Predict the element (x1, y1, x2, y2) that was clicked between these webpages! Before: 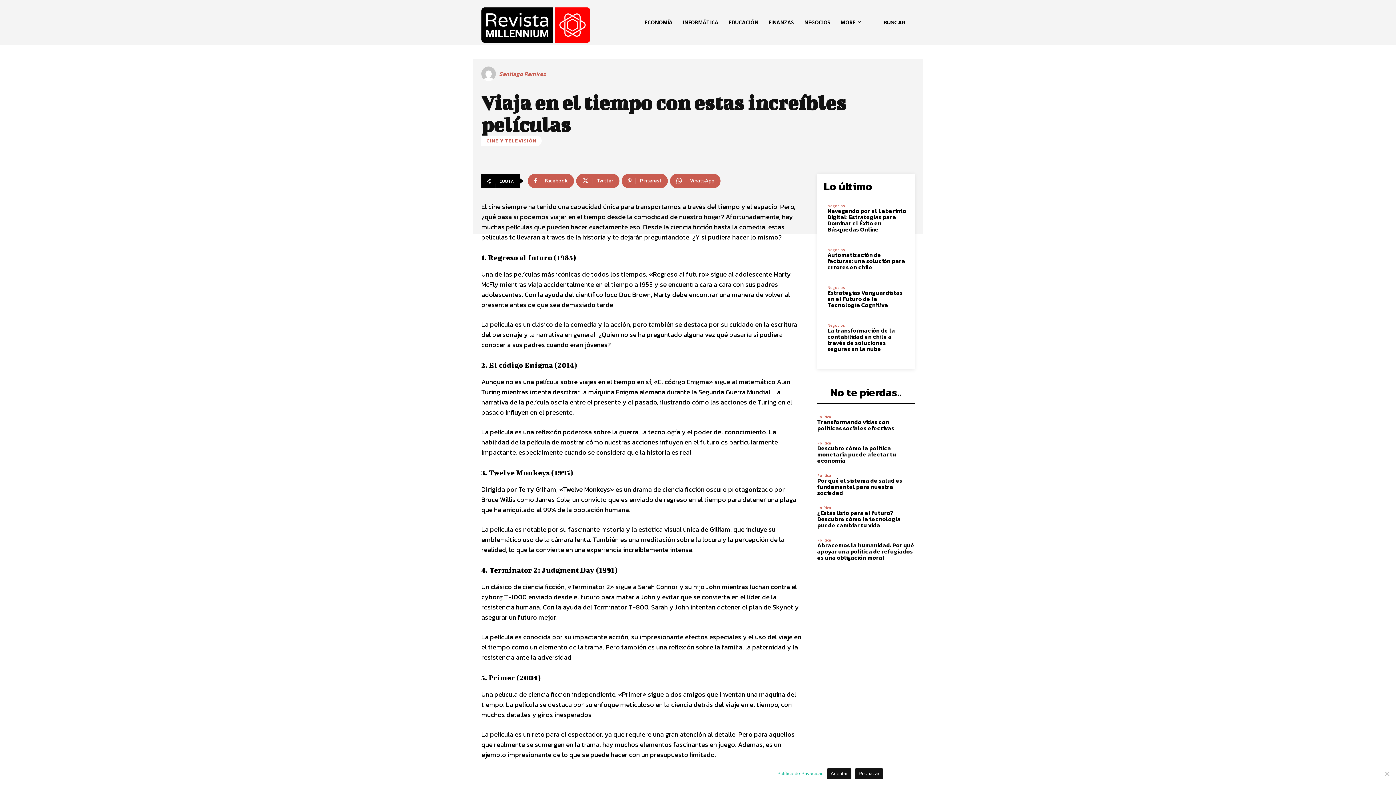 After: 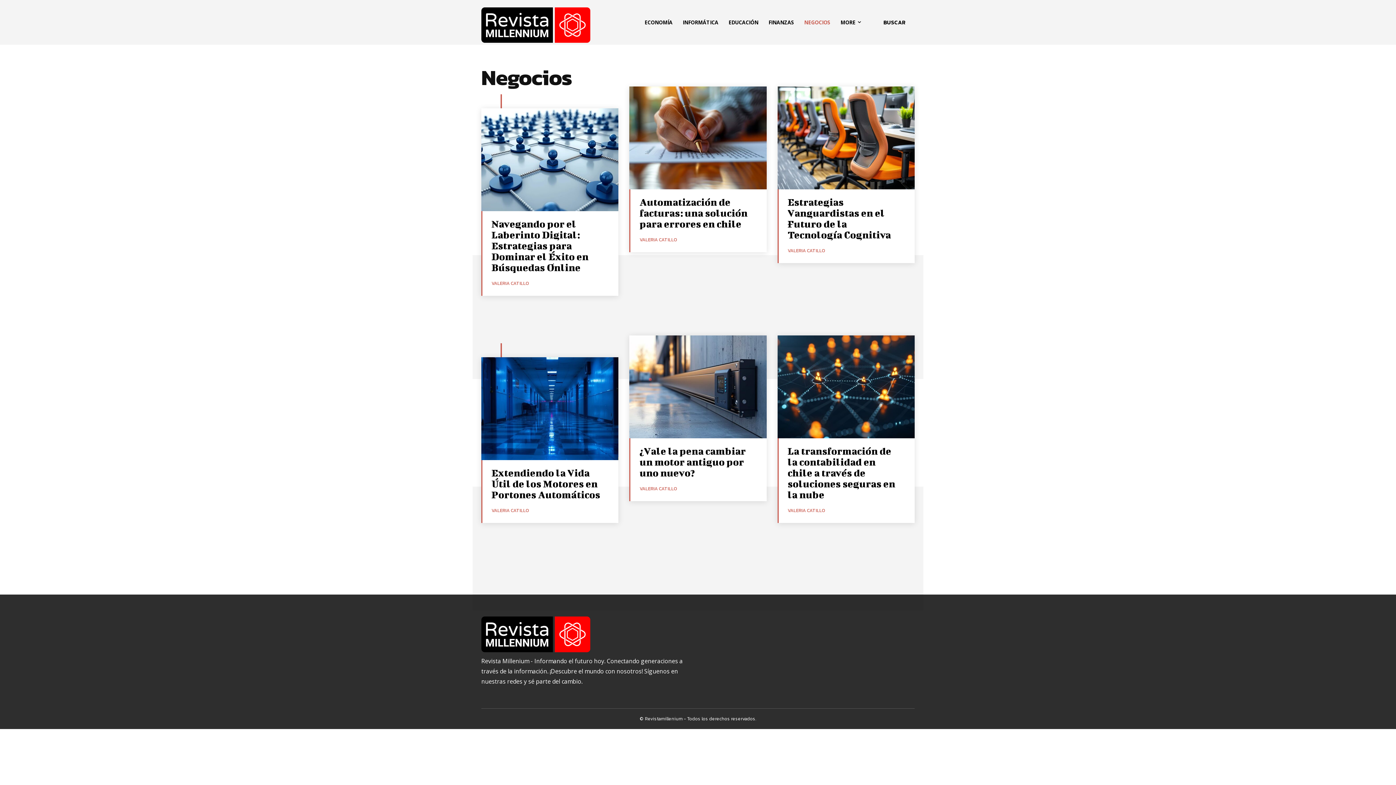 Action: label: Negocios bbox: (827, 204, 845, 207)